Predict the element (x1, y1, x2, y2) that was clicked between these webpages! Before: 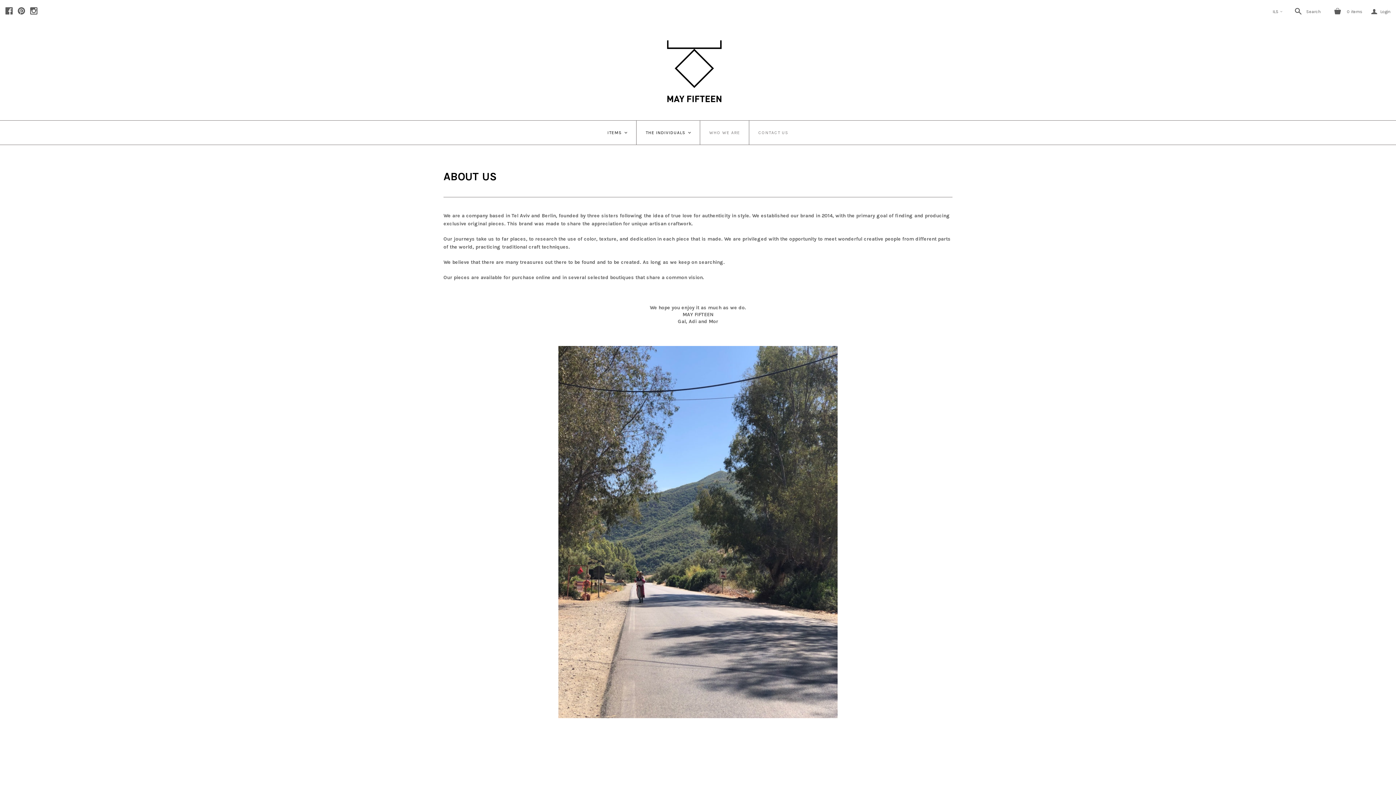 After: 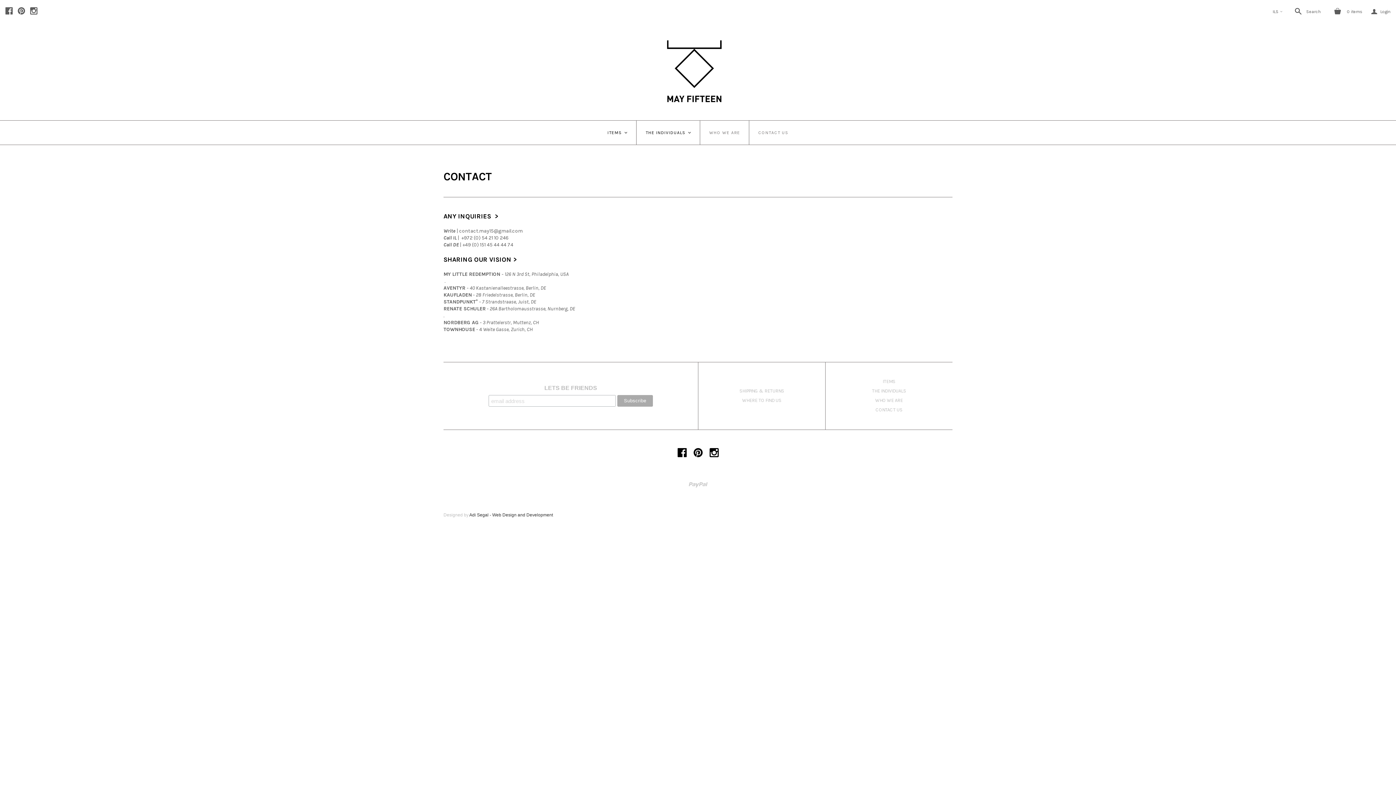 Action: bbox: (749, 120, 797, 144) label: CONTACT US